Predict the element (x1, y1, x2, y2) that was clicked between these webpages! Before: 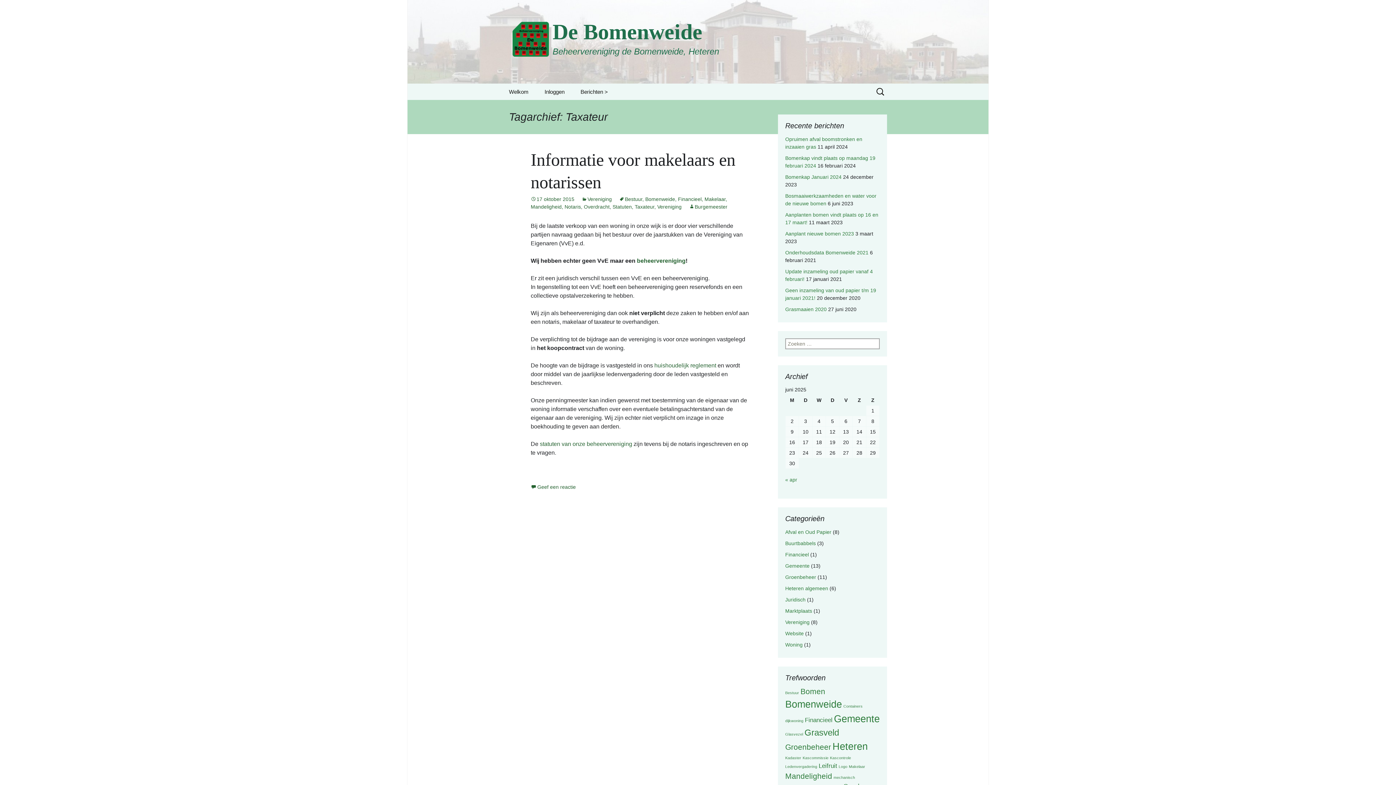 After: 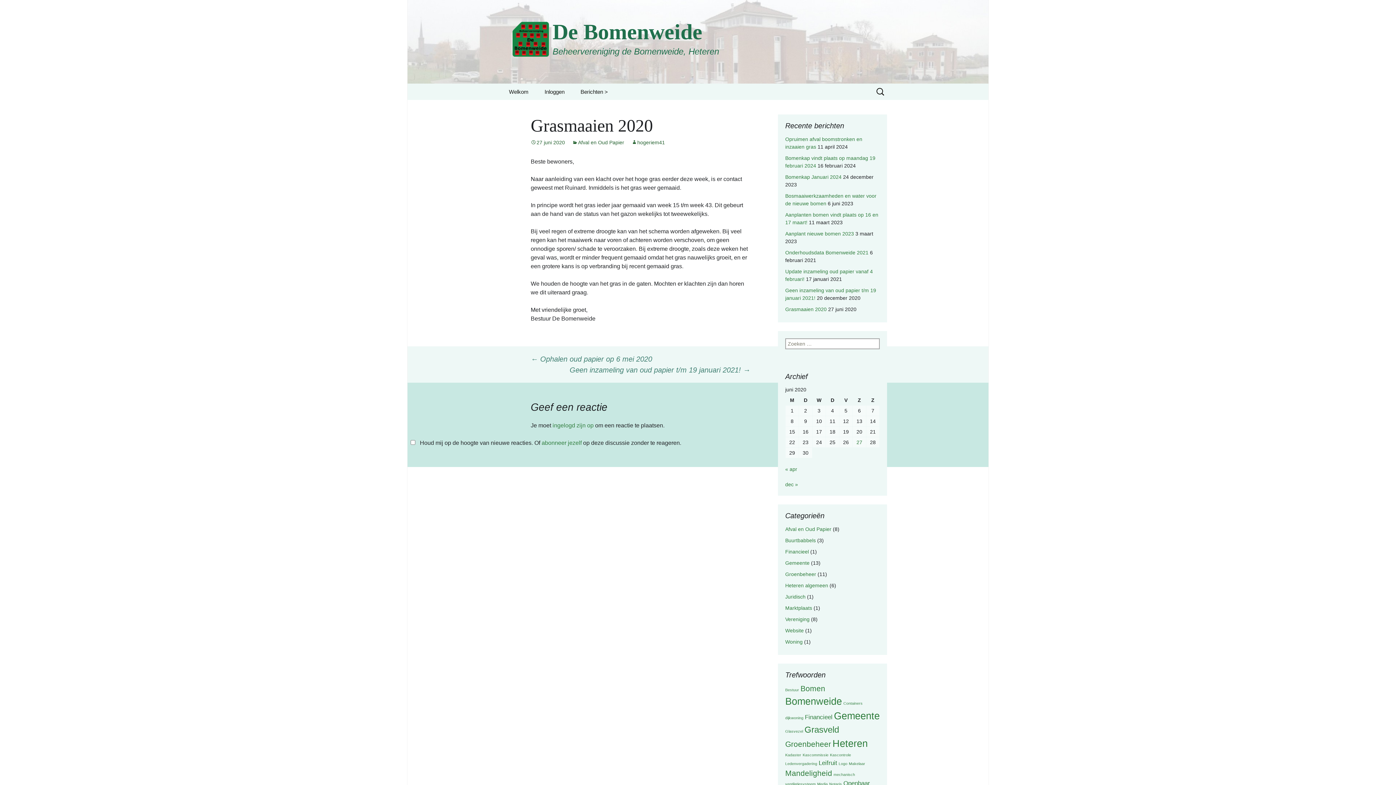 Action: label: Grasmaaien 2020 bbox: (785, 306, 826, 312)